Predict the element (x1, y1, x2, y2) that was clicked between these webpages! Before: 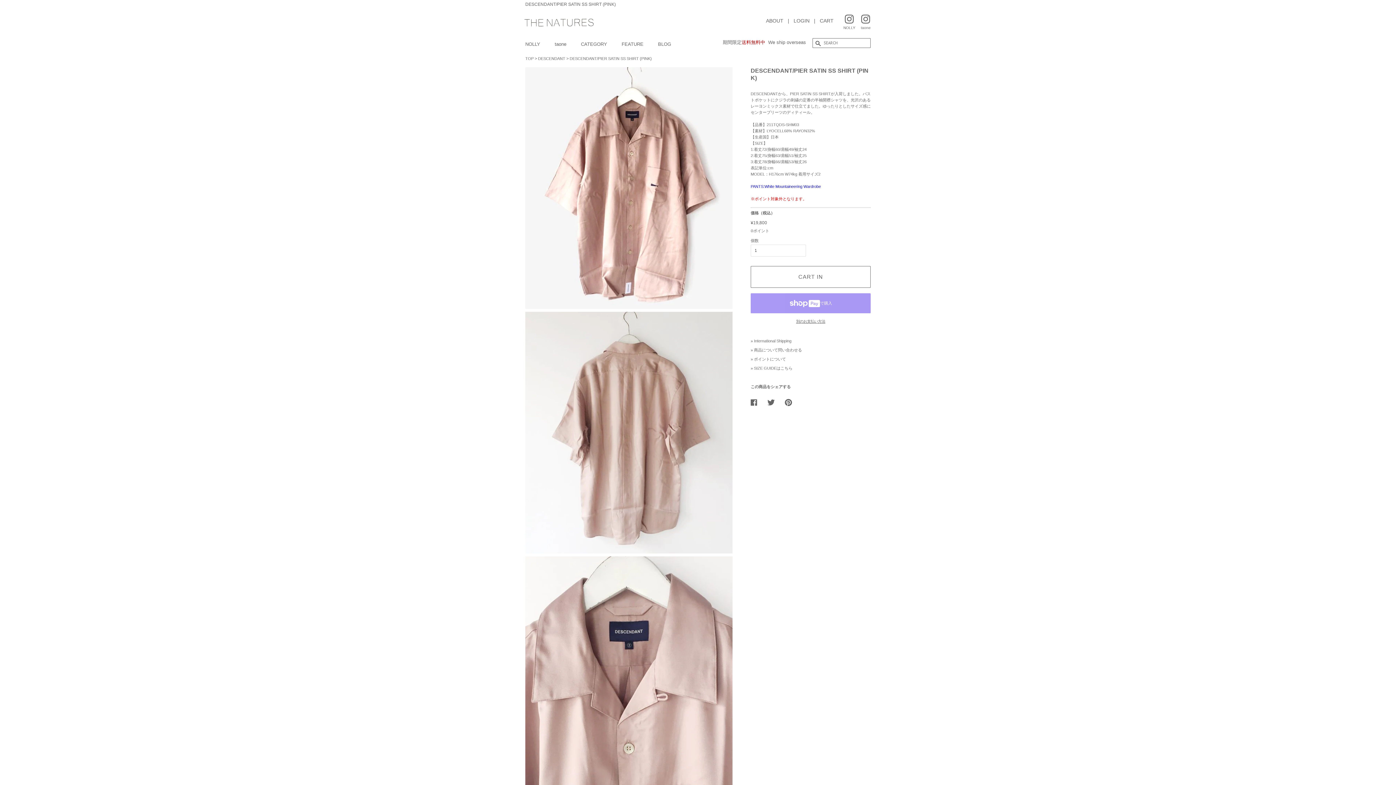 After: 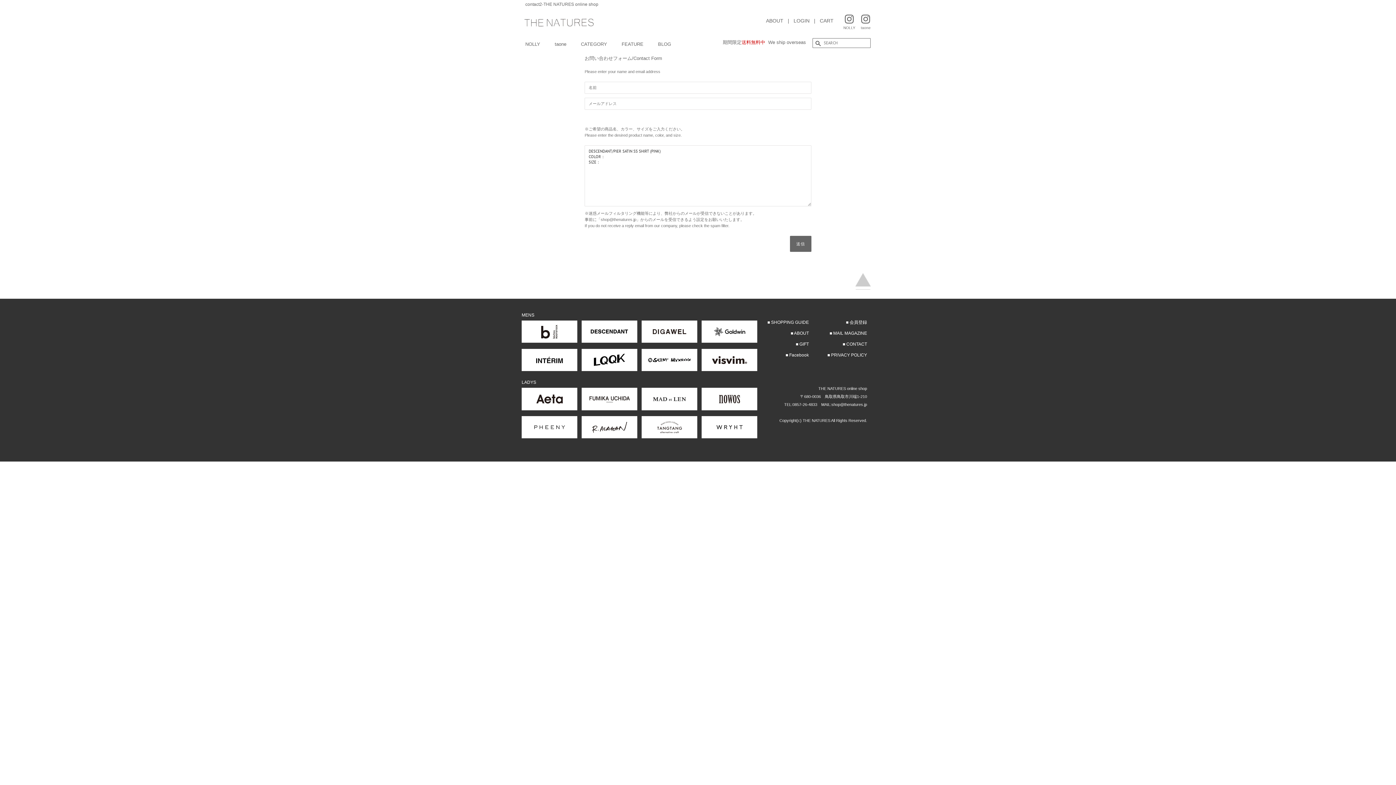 Action: label: 商品について問い合わせる bbox: (754, 348, 802, 352)